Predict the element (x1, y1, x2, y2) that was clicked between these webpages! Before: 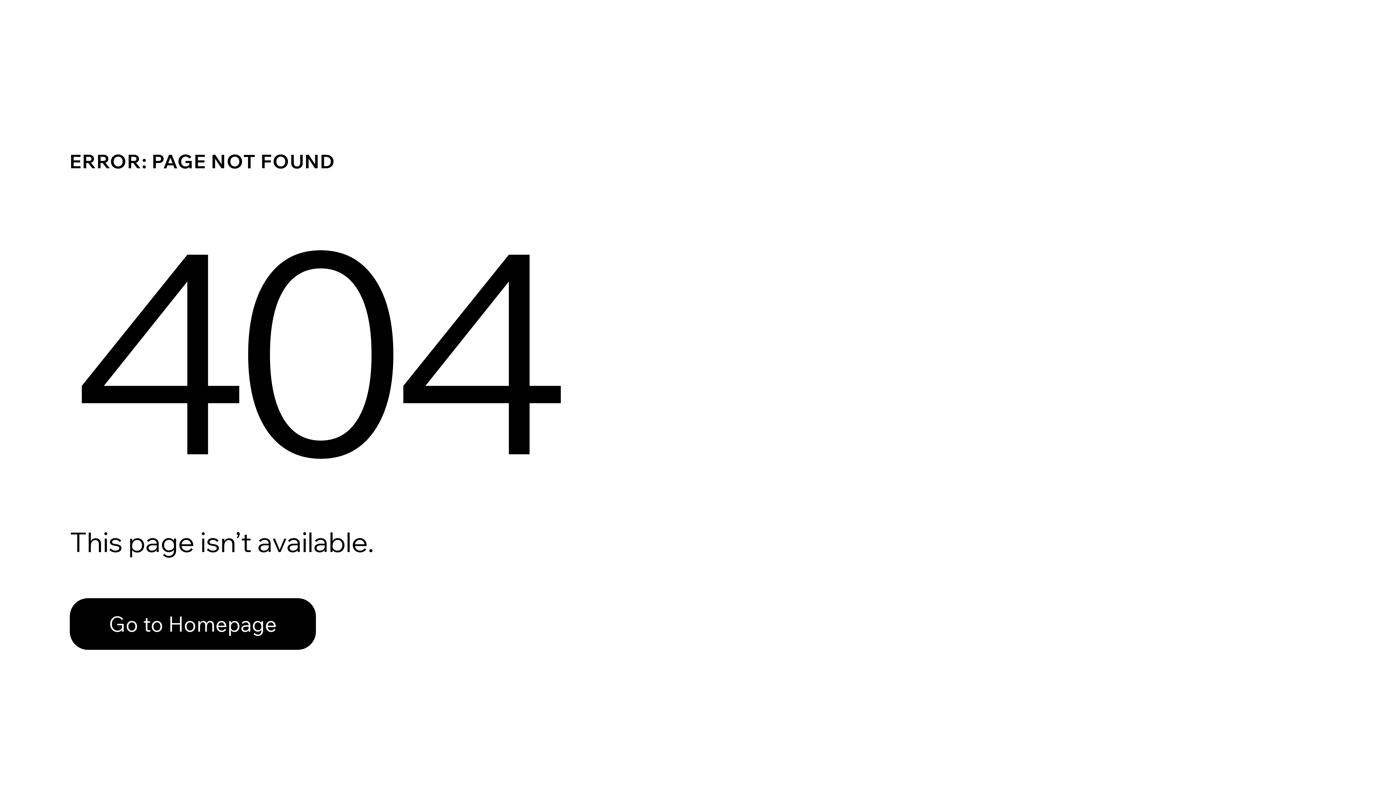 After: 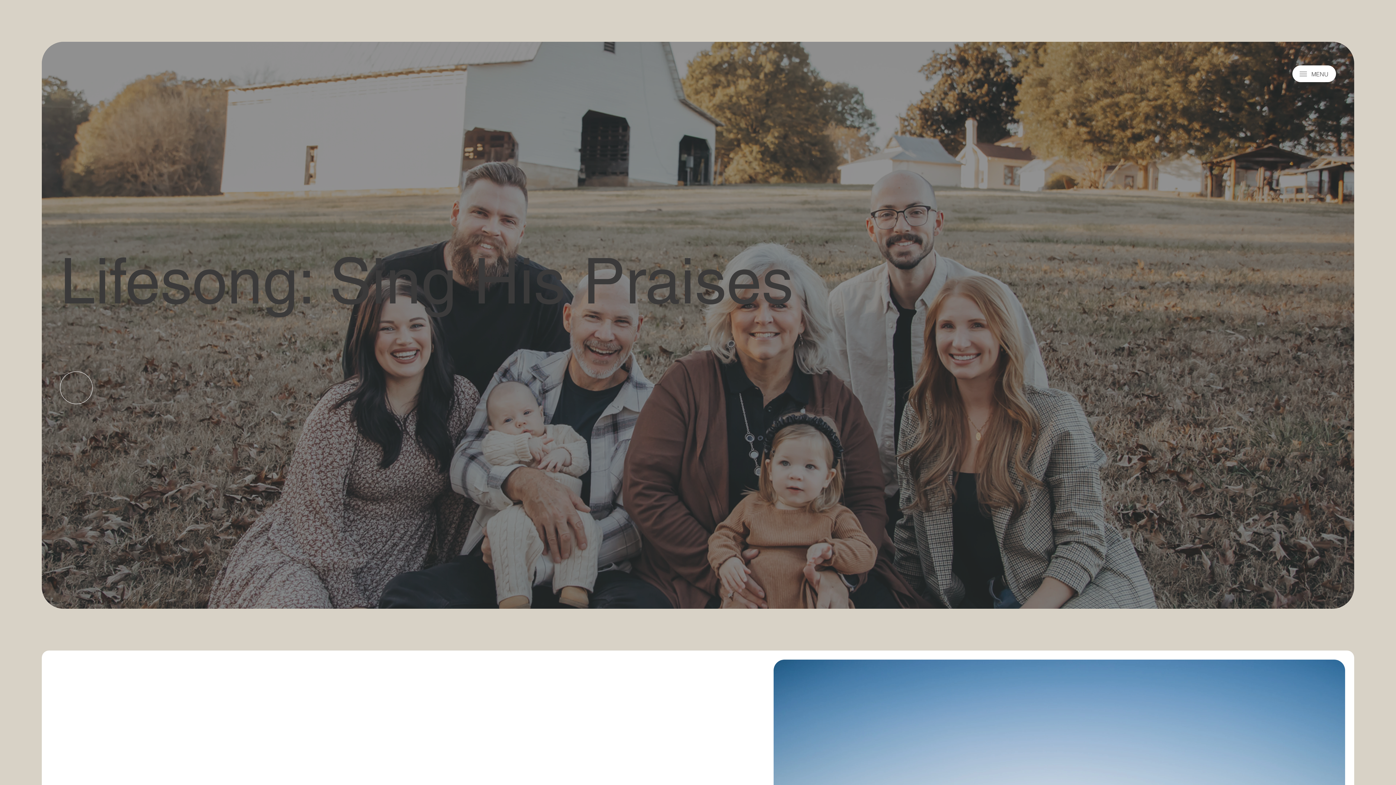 Action: bbox: (69, 582, 768, 659) label: Go to Homepage